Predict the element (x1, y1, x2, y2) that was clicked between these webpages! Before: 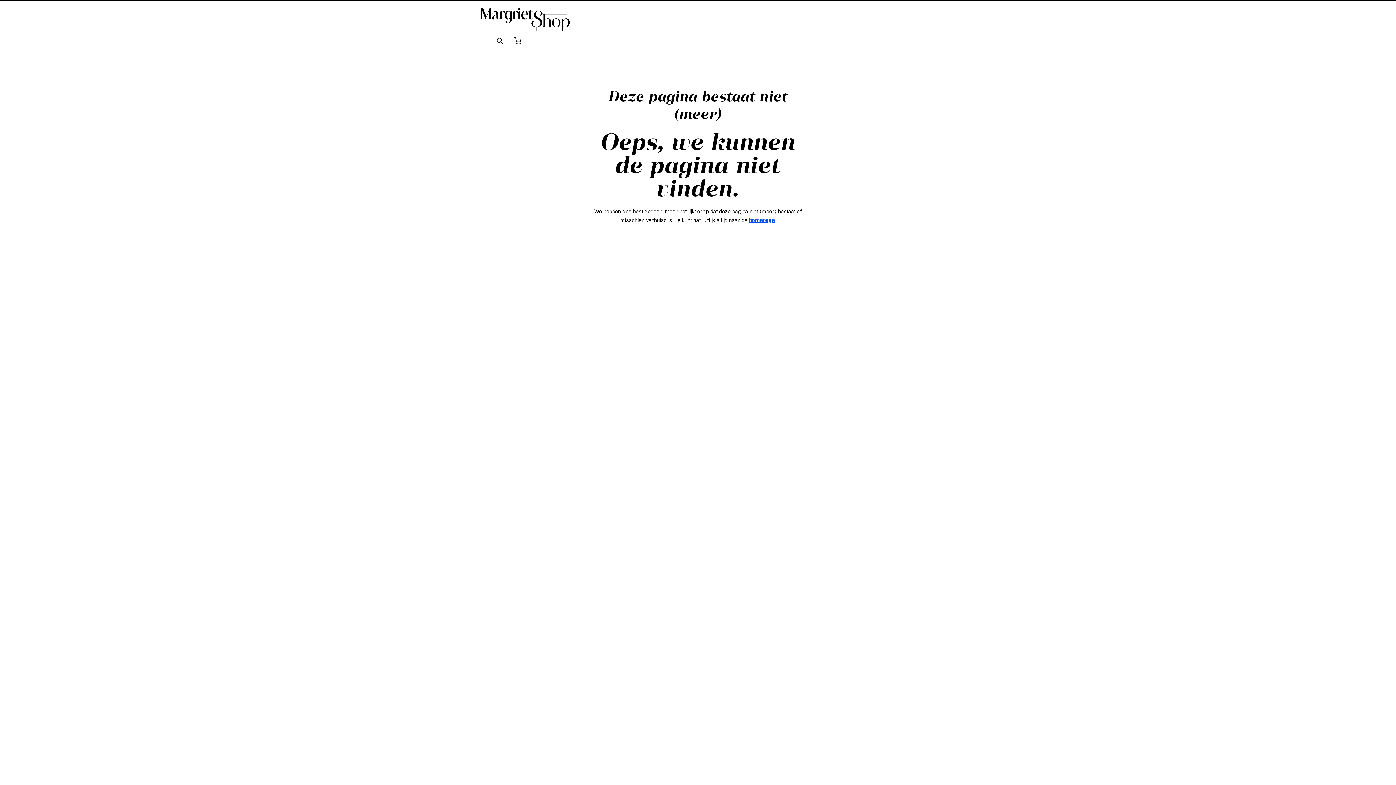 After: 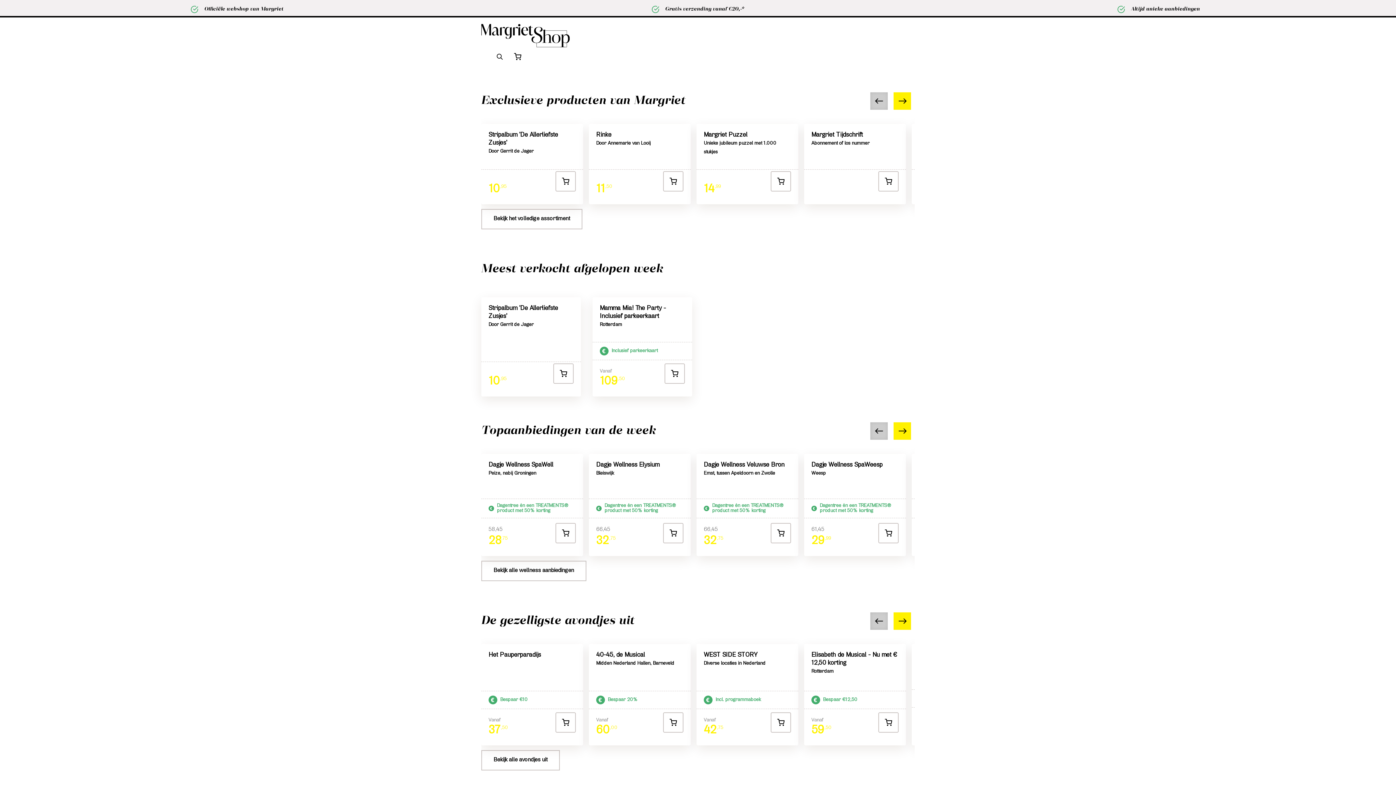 Action: bbox: (481, 8, 569, 31)